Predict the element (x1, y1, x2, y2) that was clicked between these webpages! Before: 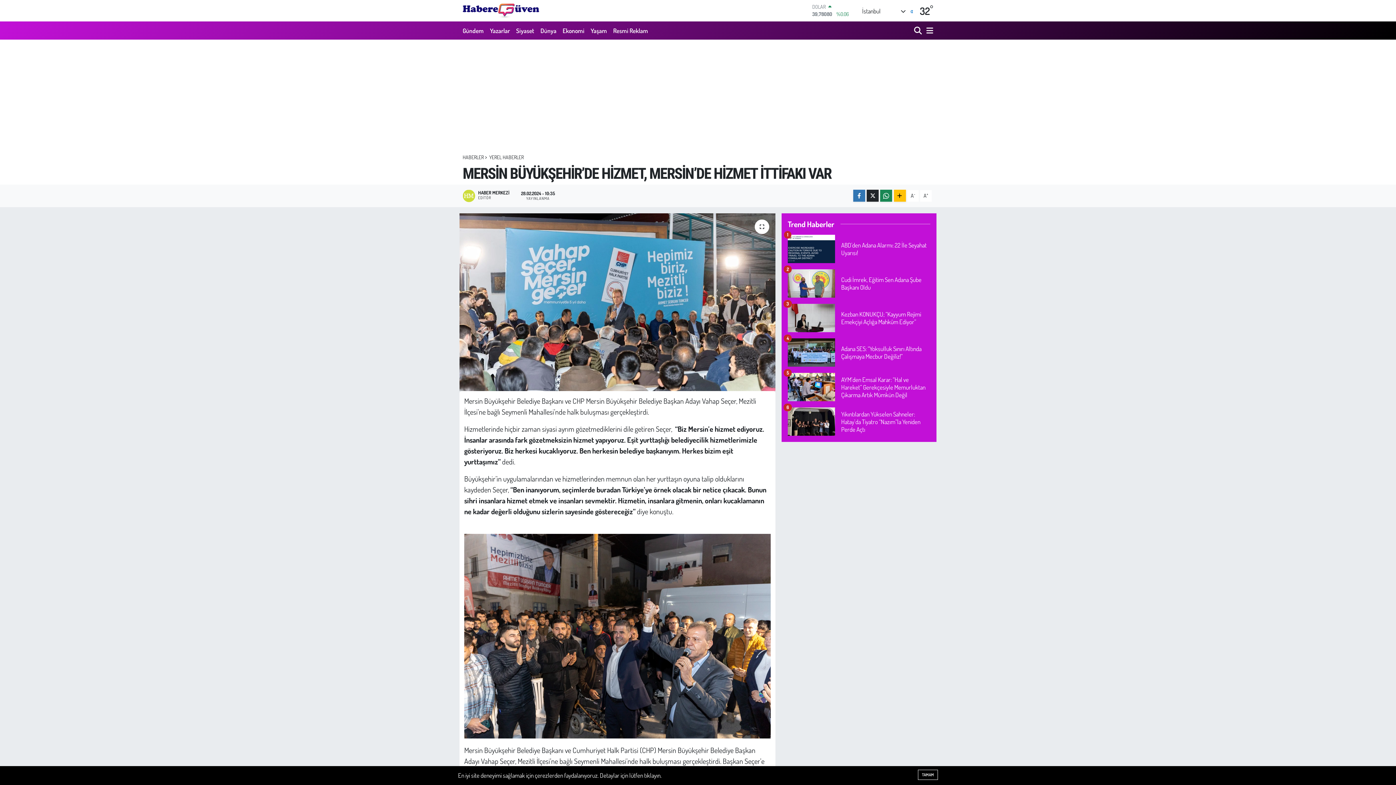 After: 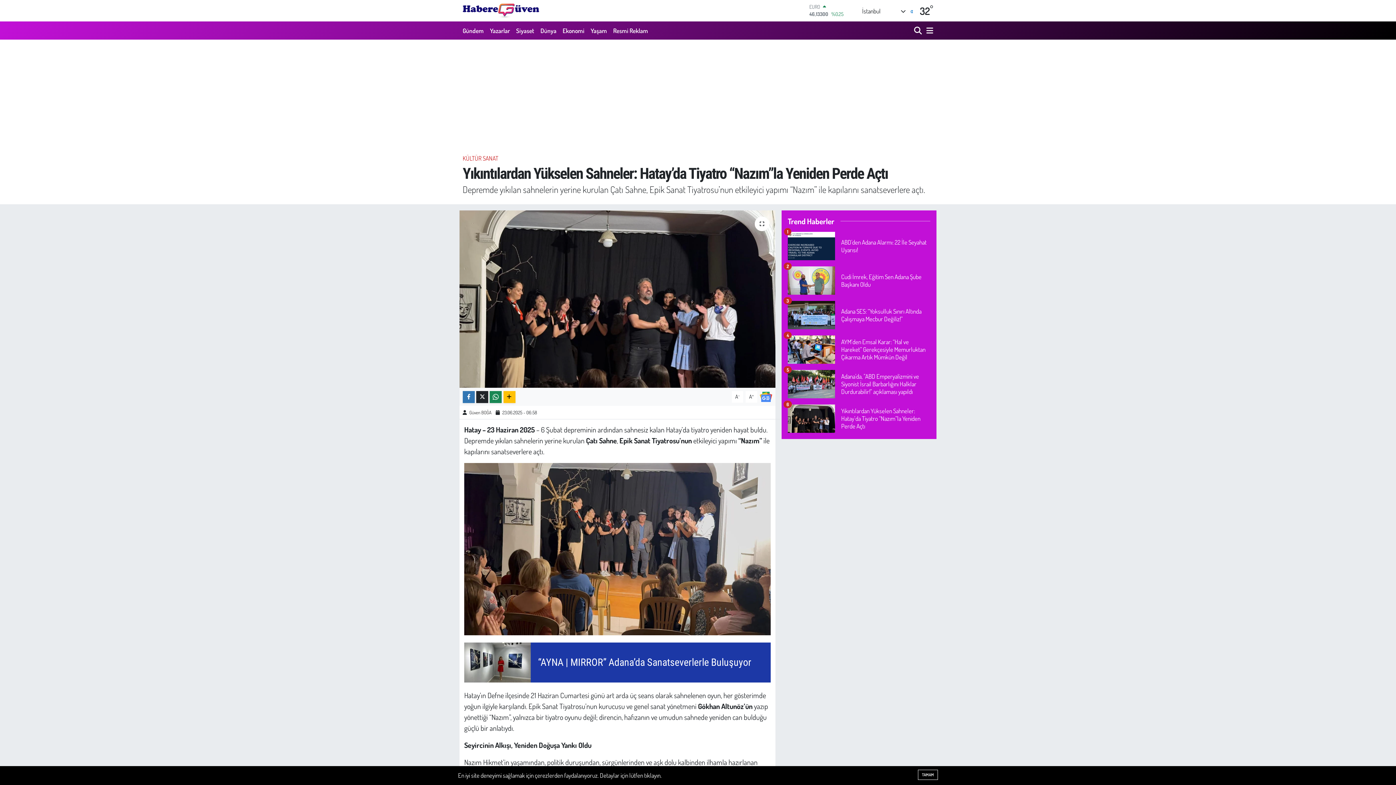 Action: label: Yıkıntılardan Yükselen Sahneler: Hatay’da Tiyatro “Nazım”la Yeniden Perde Açtı
6 bbox: (787, 407, 930, 442)